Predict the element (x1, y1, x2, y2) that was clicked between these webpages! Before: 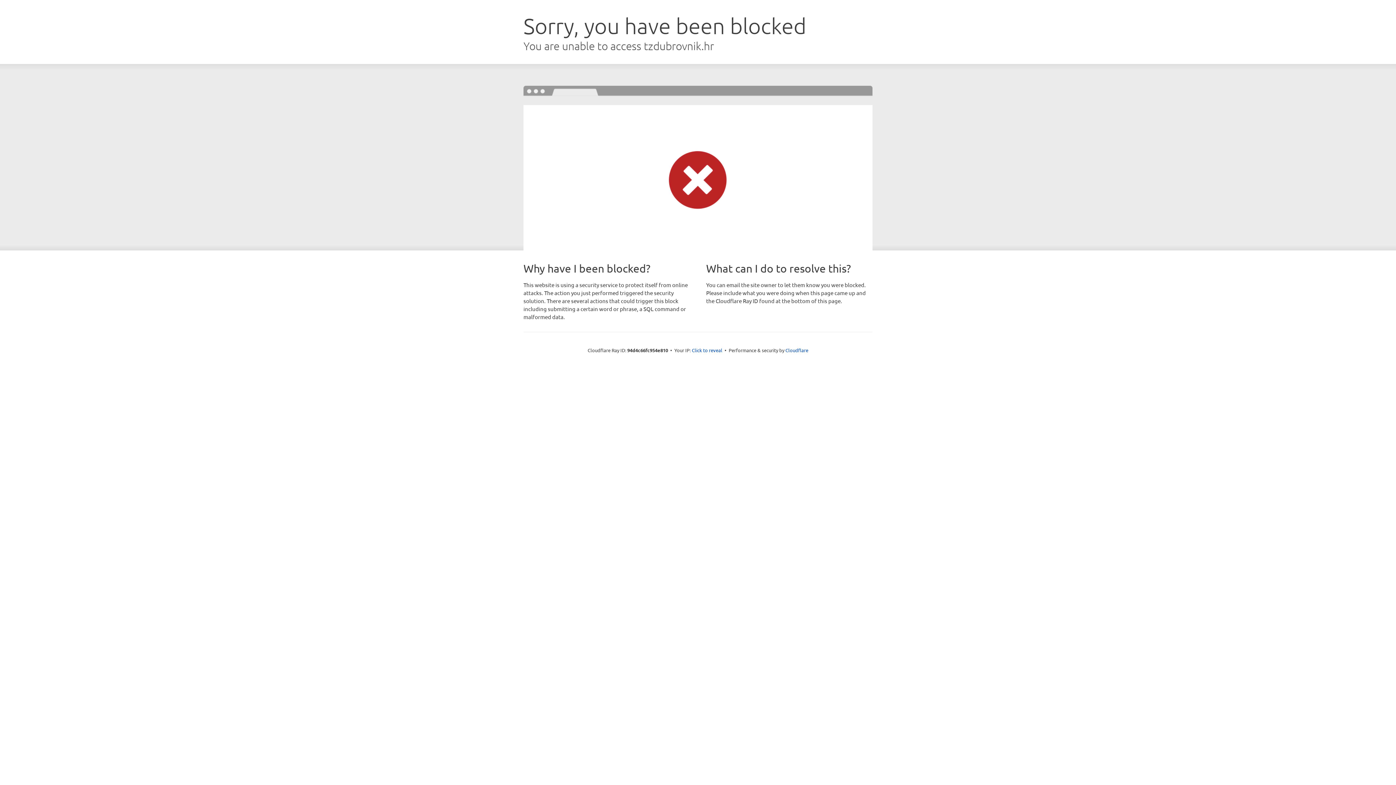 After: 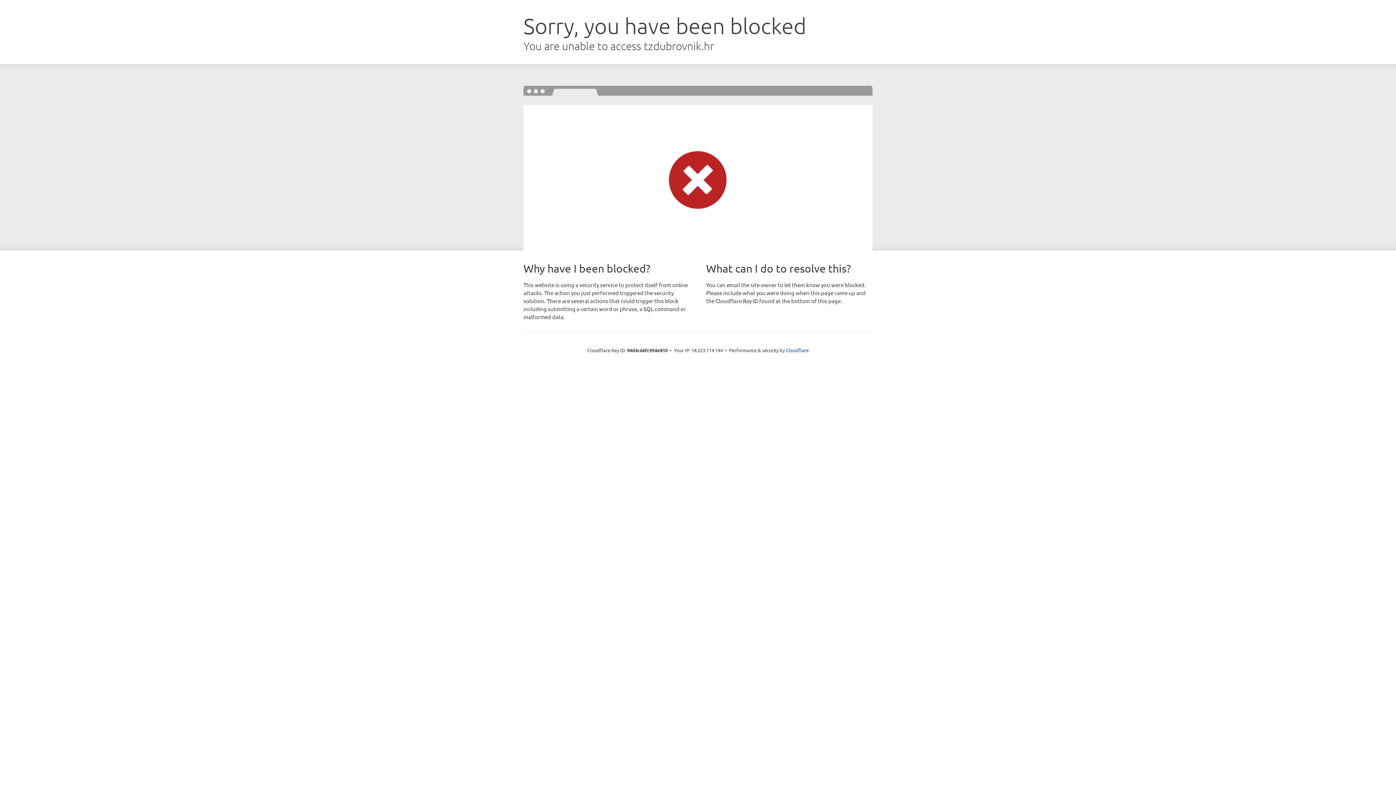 Action: bbox: (692, 346, 722, 353) label: Click to reveal